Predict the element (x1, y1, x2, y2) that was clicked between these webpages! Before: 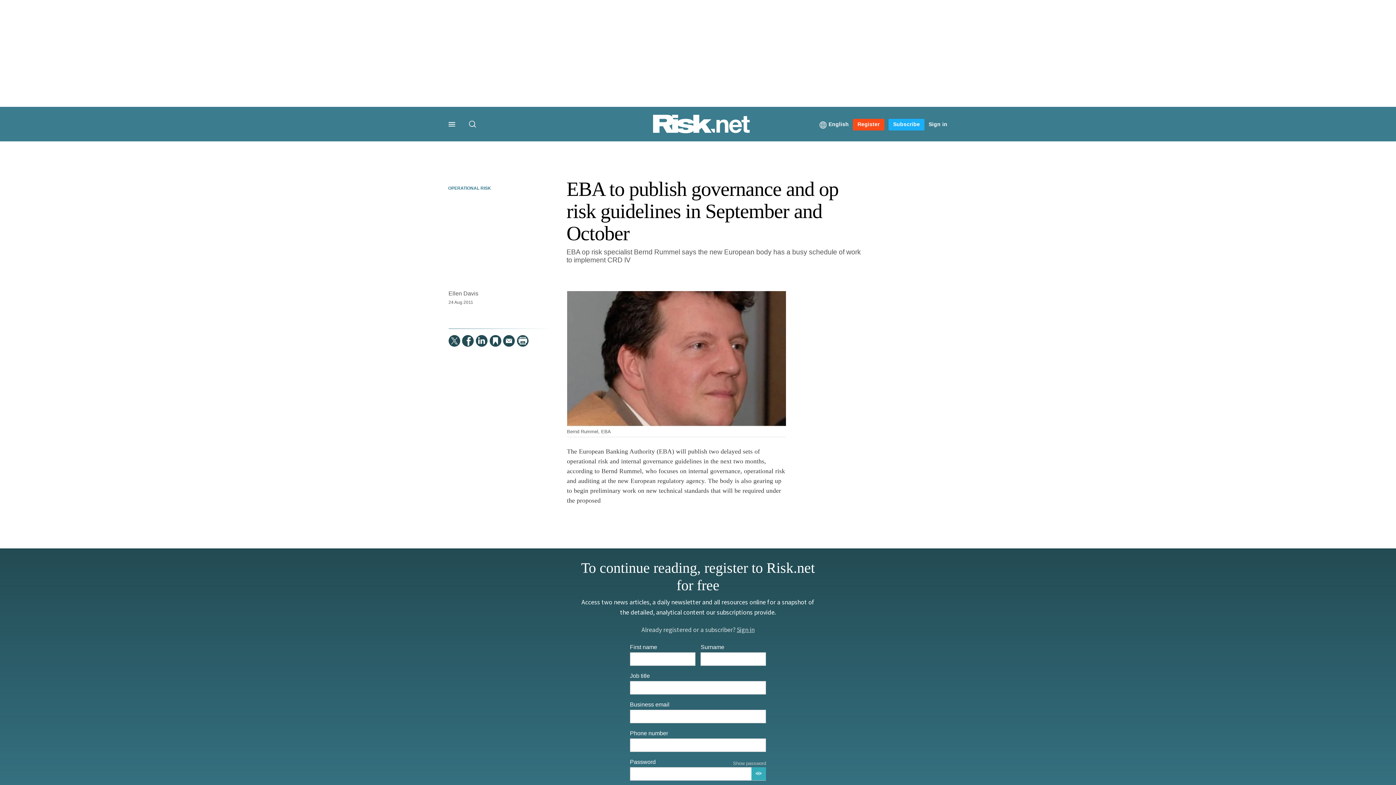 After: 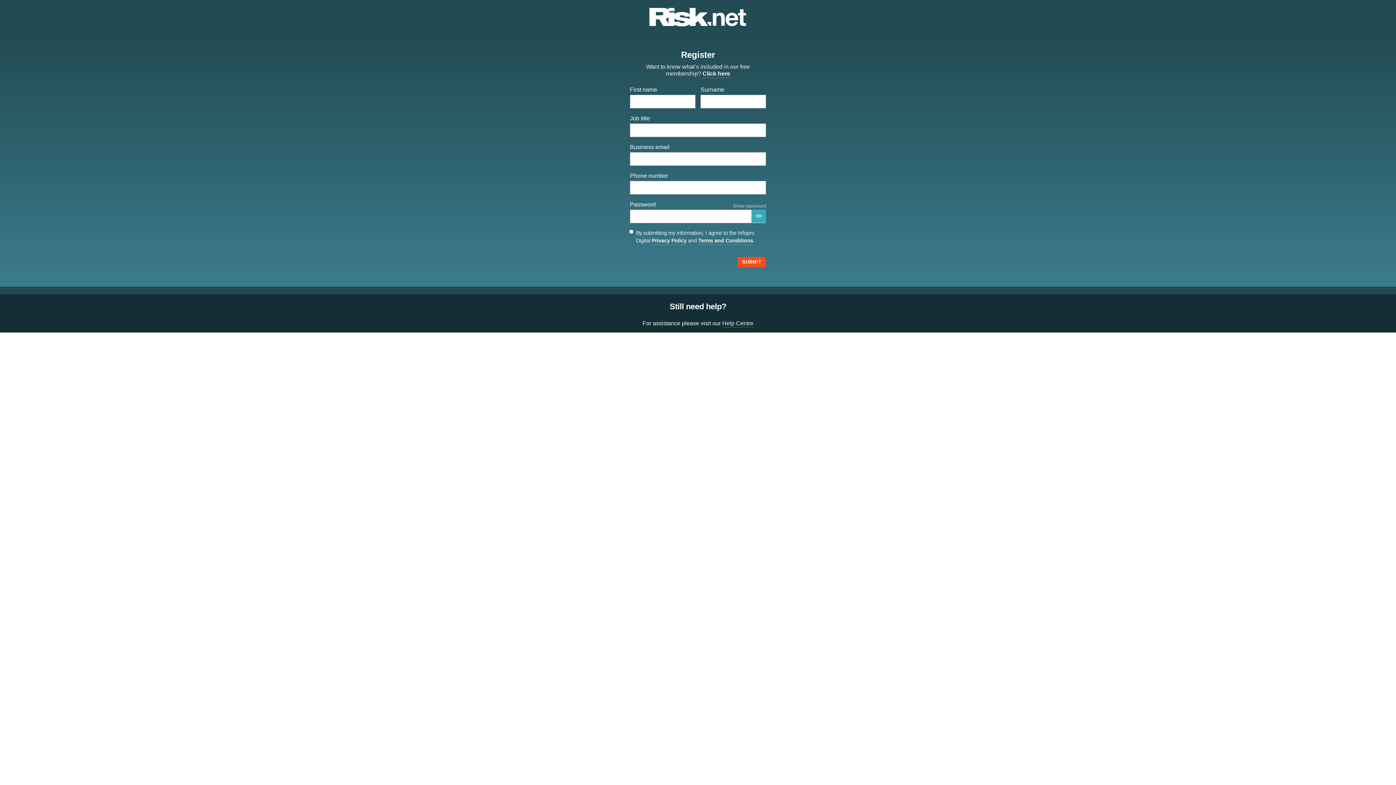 Action: label: Register bbox: (853, 118, 884, 130)